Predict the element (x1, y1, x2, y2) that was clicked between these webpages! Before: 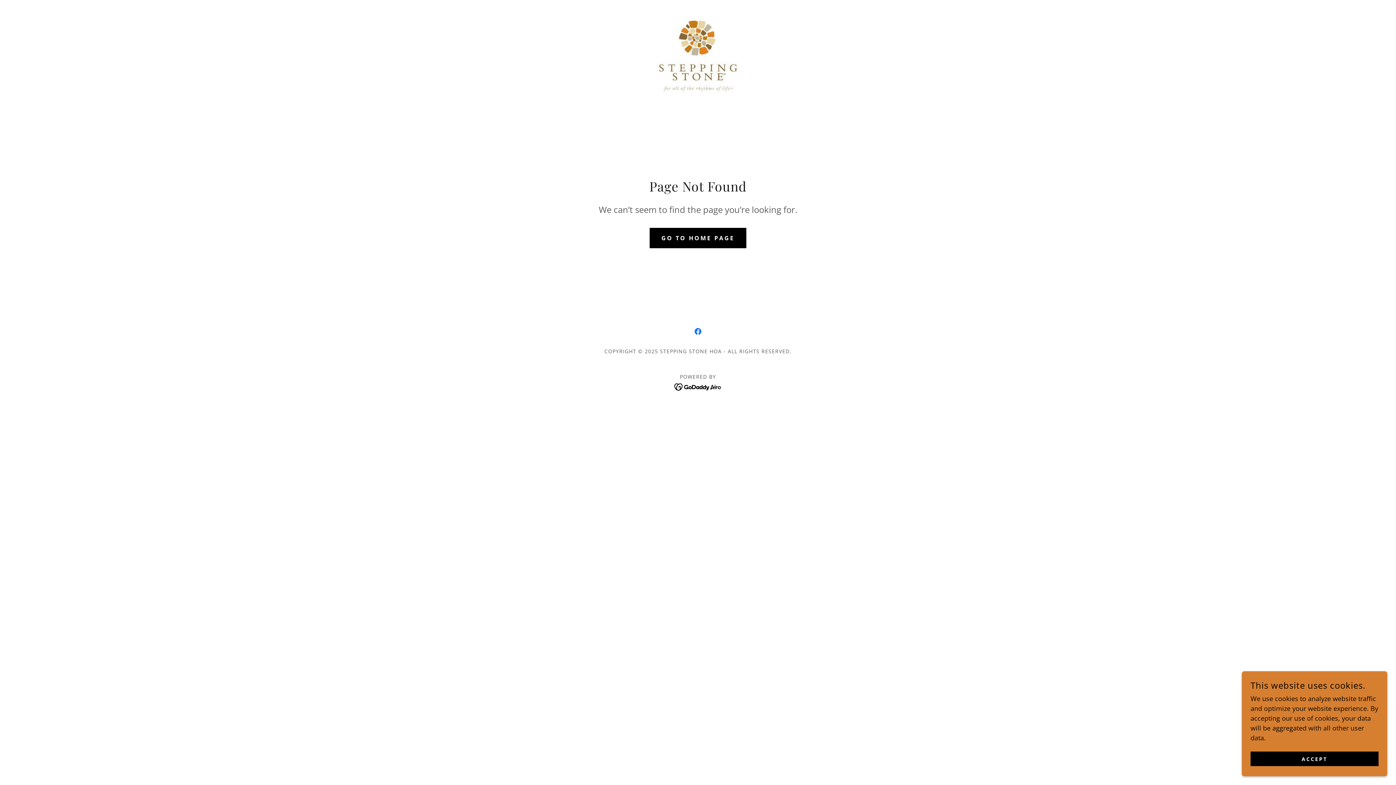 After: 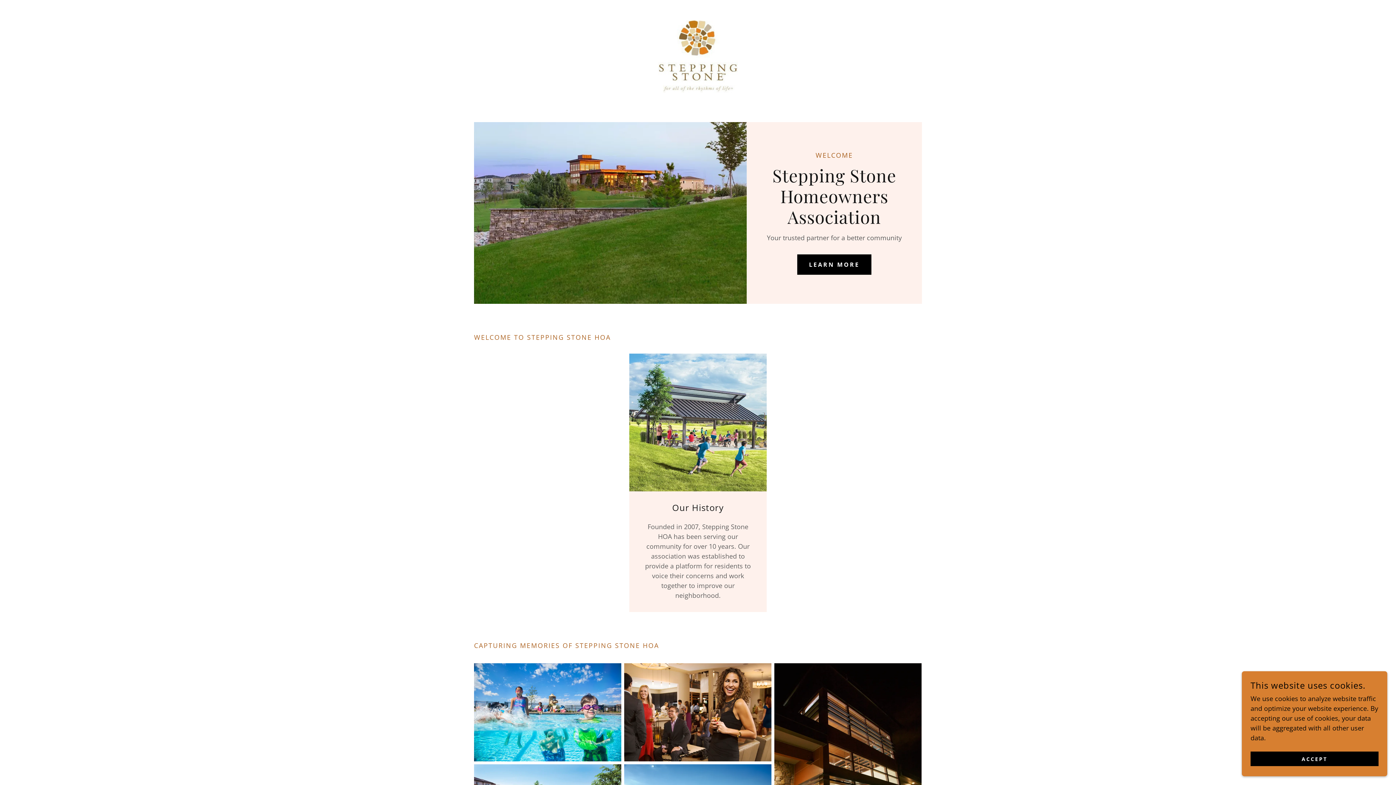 Action: bbox: (658, 51, 738, 60)